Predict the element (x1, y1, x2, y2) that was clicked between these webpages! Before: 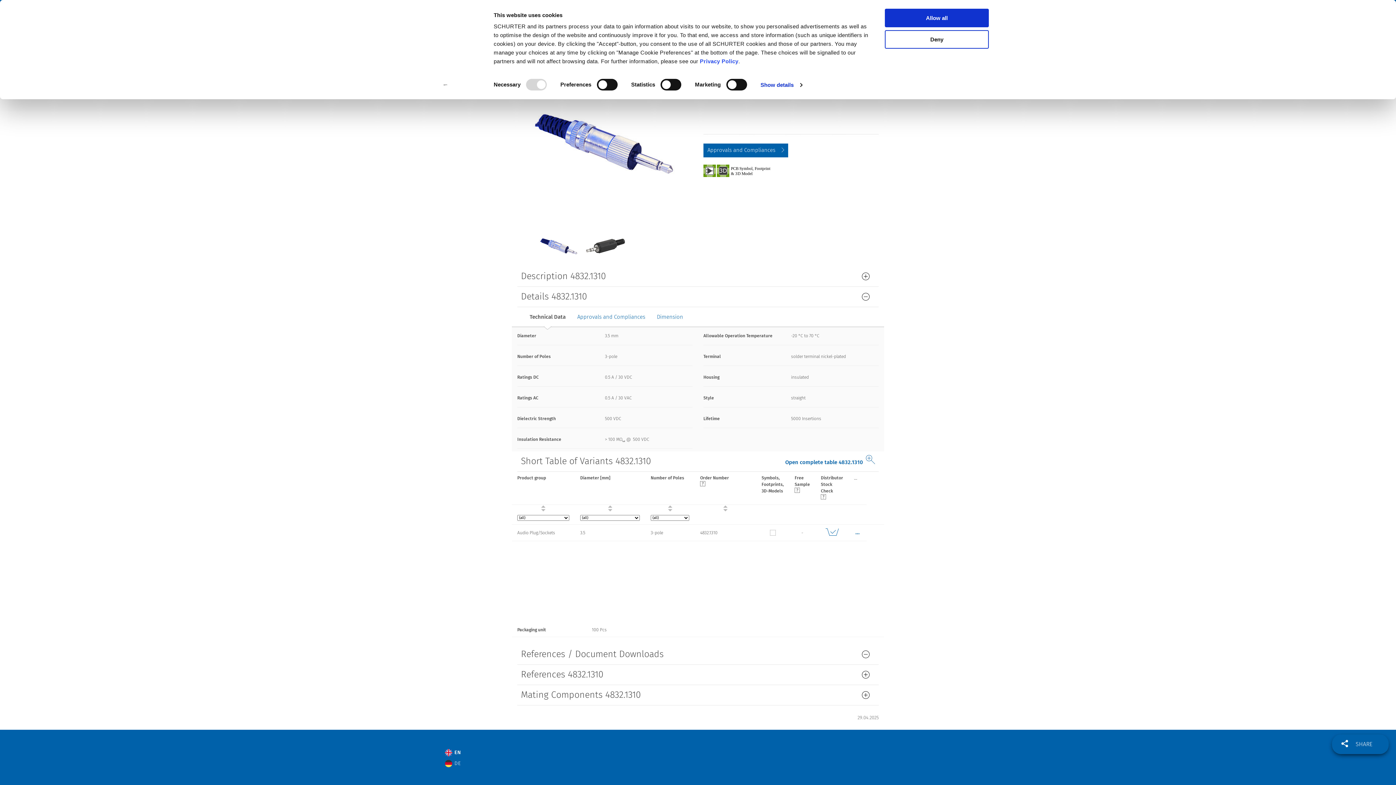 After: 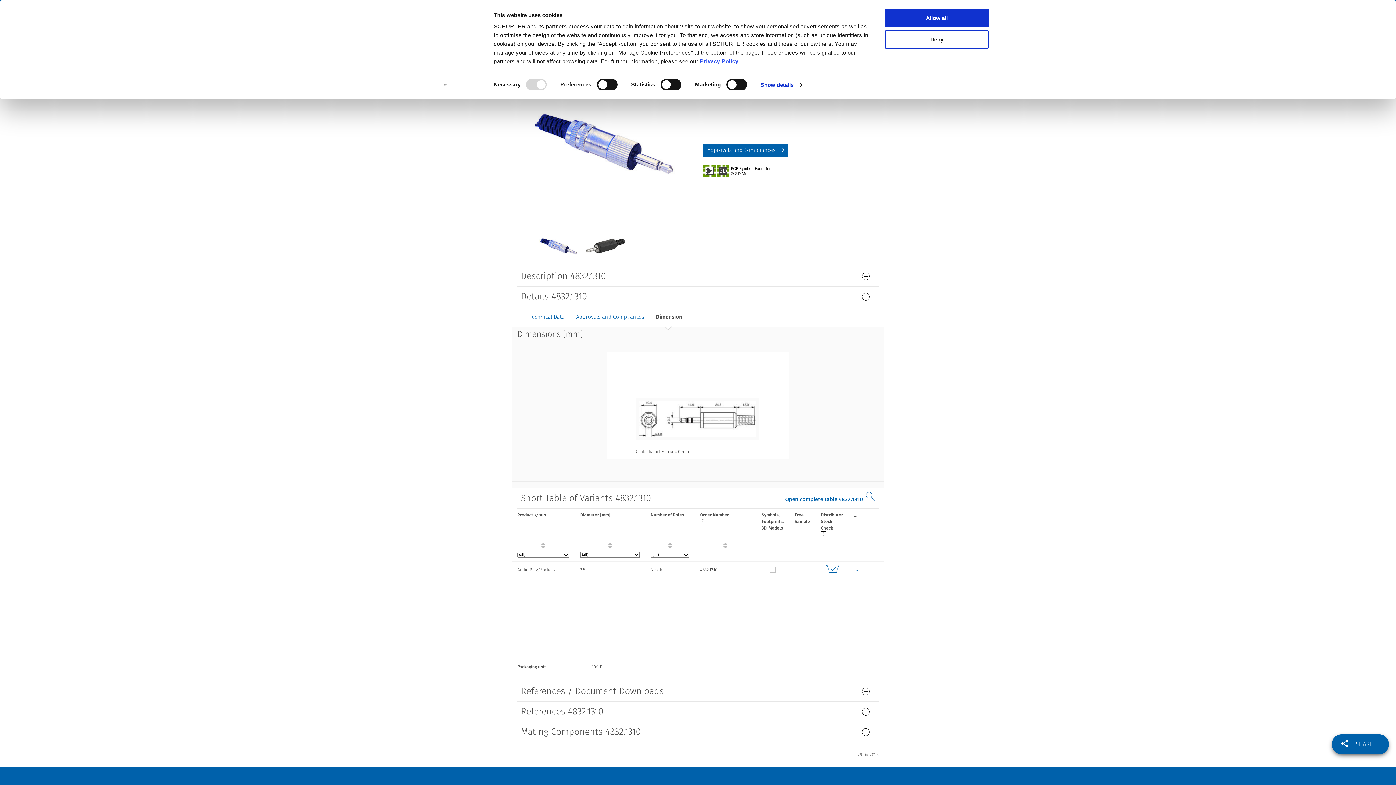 Action: label:  Dimension bbox: (650, 313, 688, 320)